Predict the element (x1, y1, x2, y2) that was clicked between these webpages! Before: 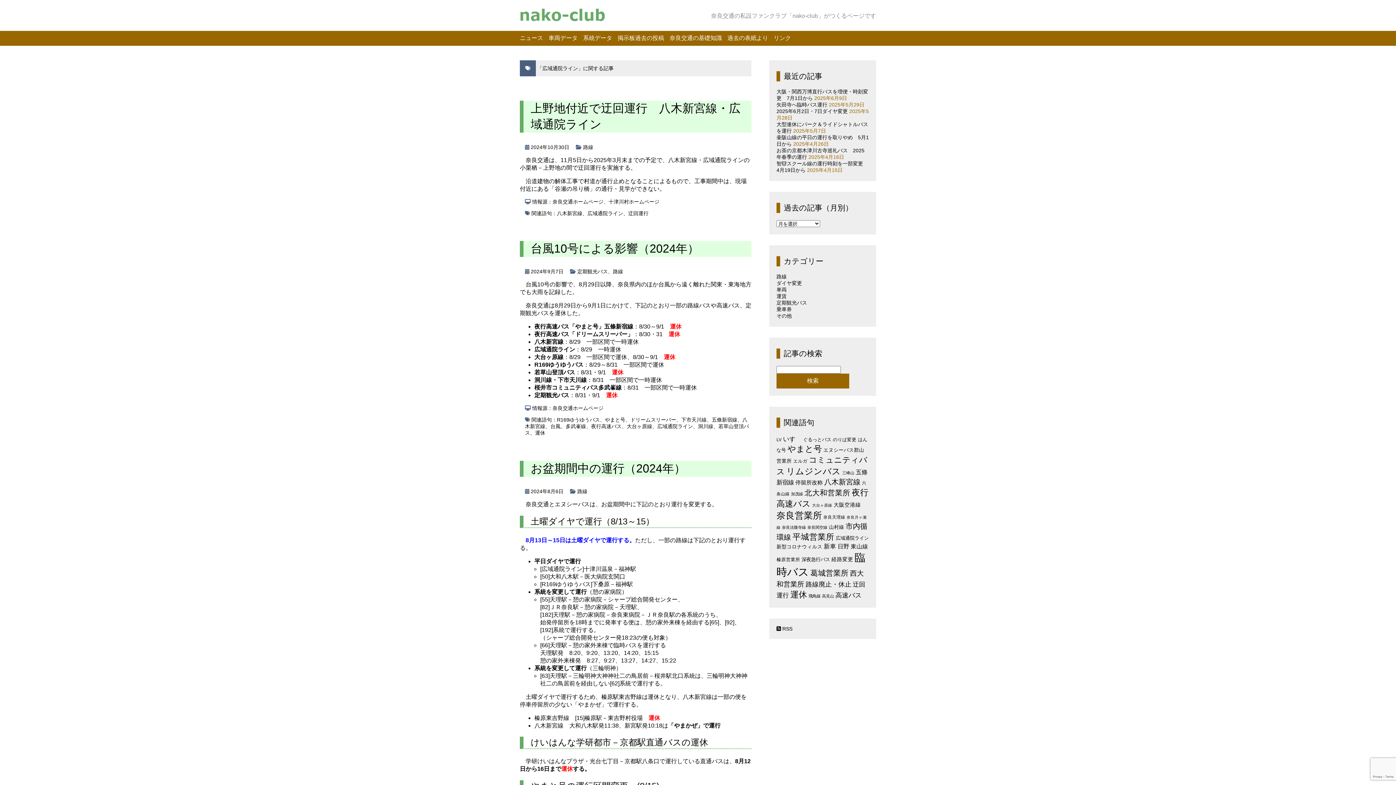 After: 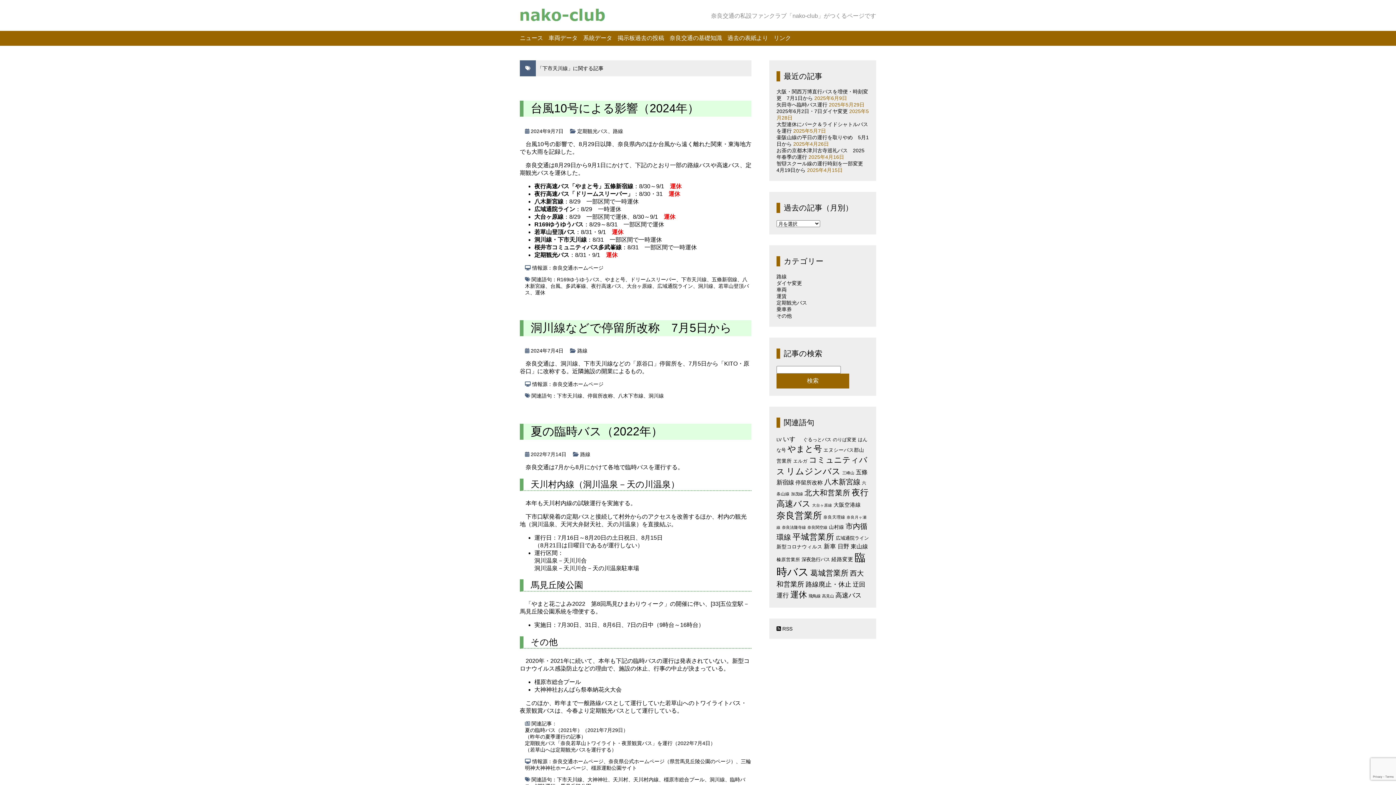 Action: bbox: (681, 417, 706, 422) label: 下市天川線